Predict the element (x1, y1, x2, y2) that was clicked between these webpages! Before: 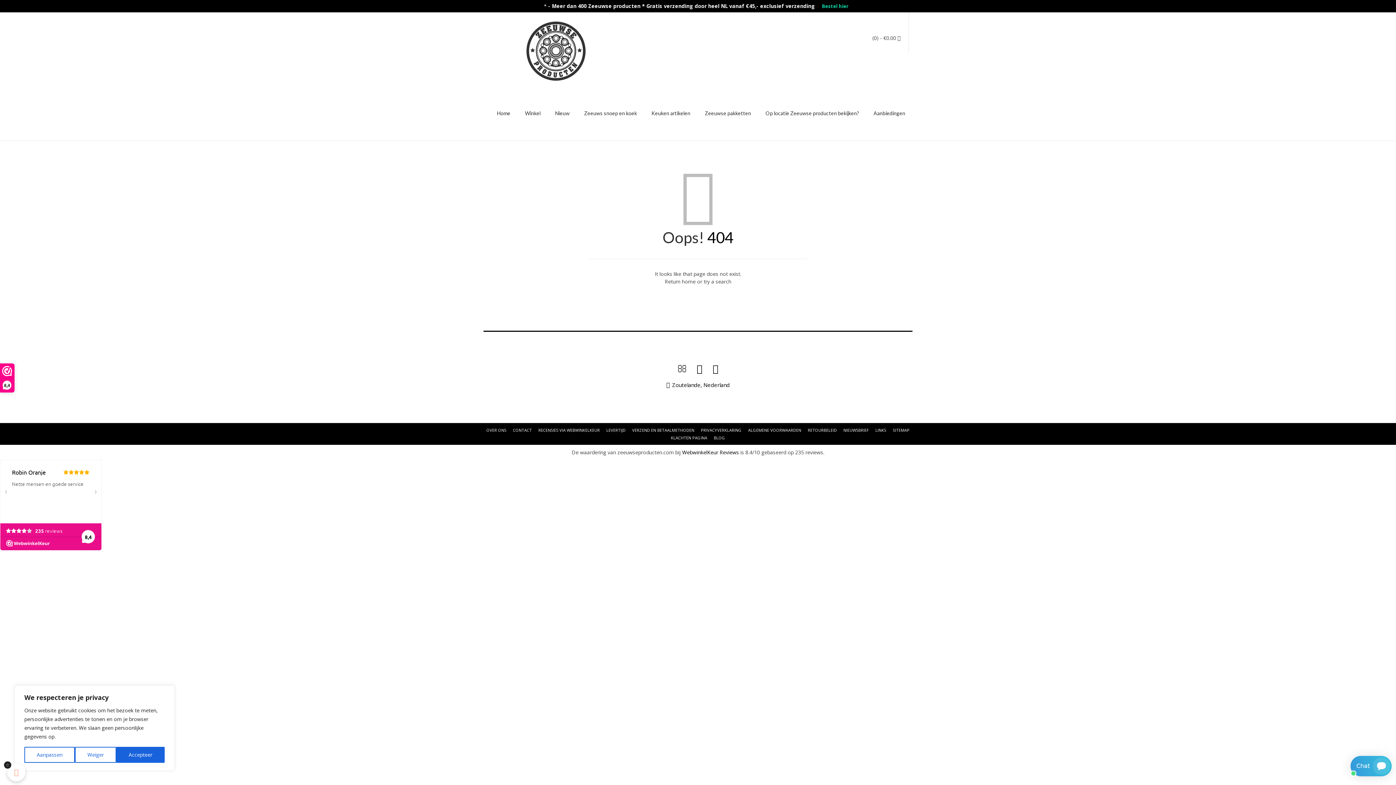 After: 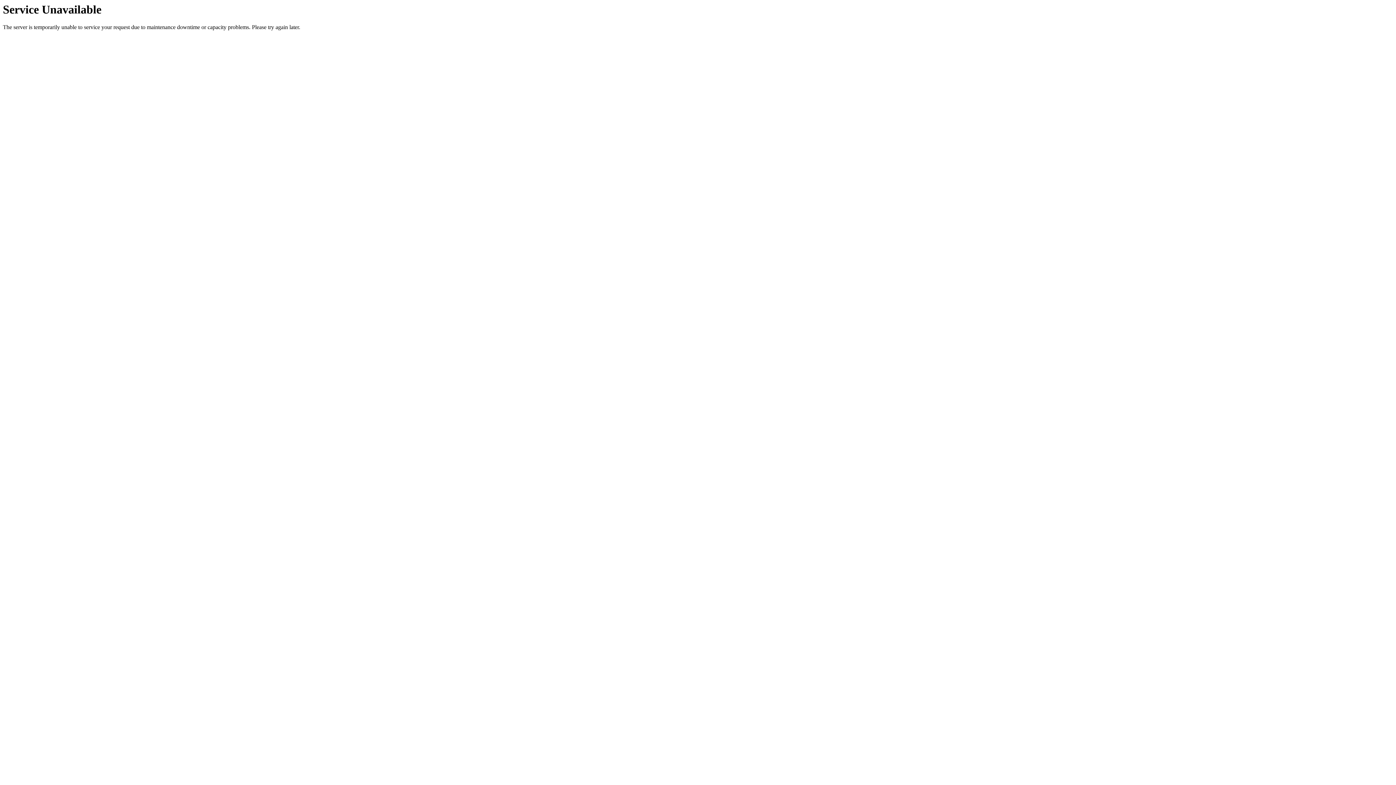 Action: bbox: (483, 12, 629, 87)